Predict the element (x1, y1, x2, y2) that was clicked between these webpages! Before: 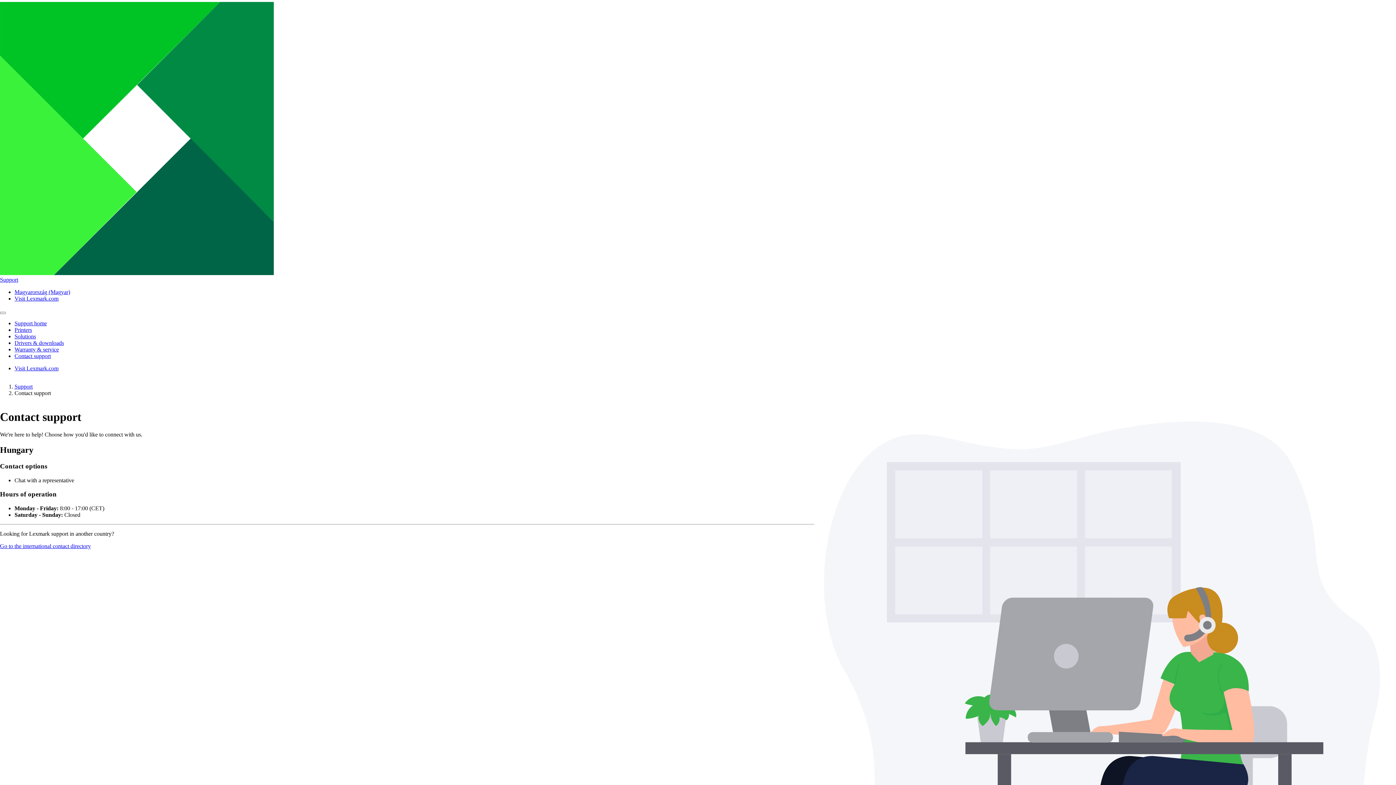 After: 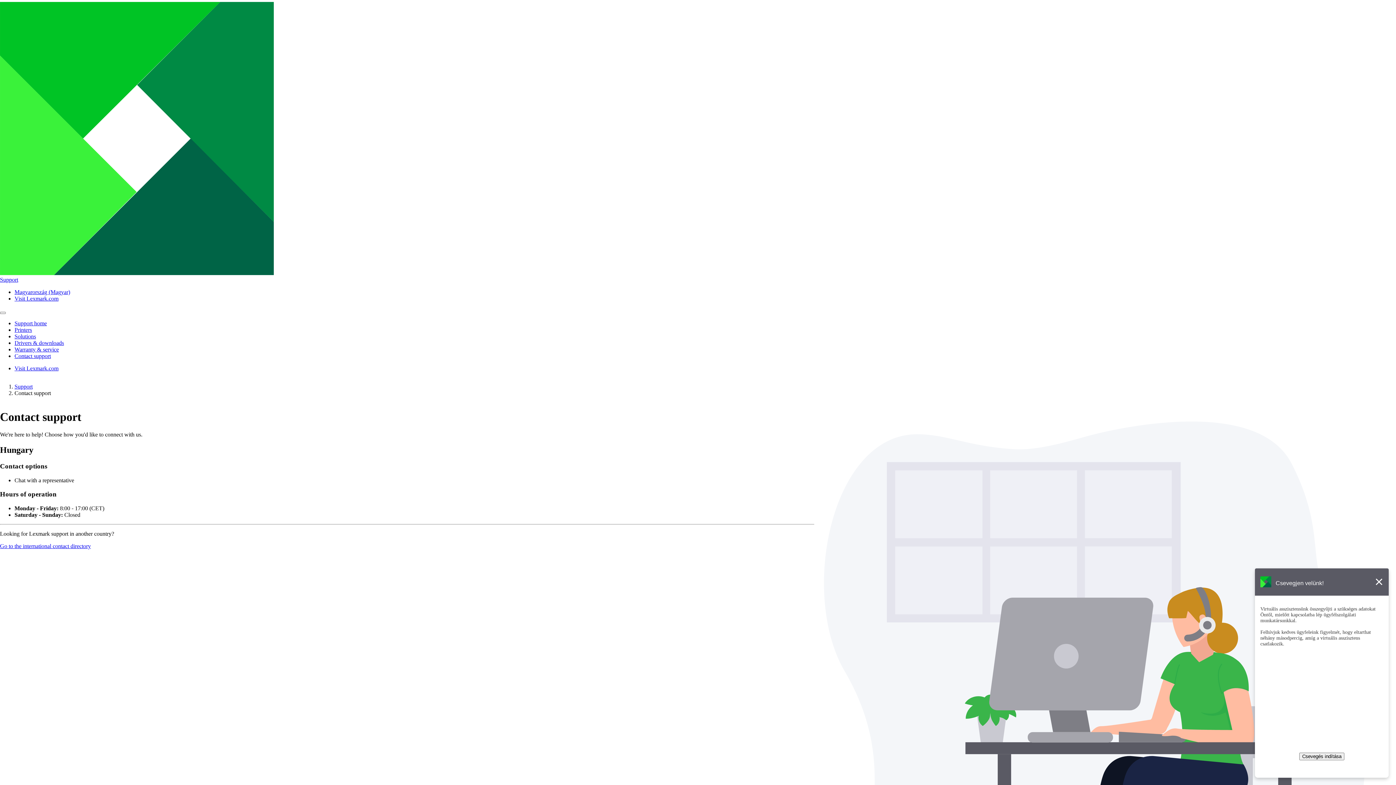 Action: label: Chat with a representative bbox: (14, 477, 74, 483)